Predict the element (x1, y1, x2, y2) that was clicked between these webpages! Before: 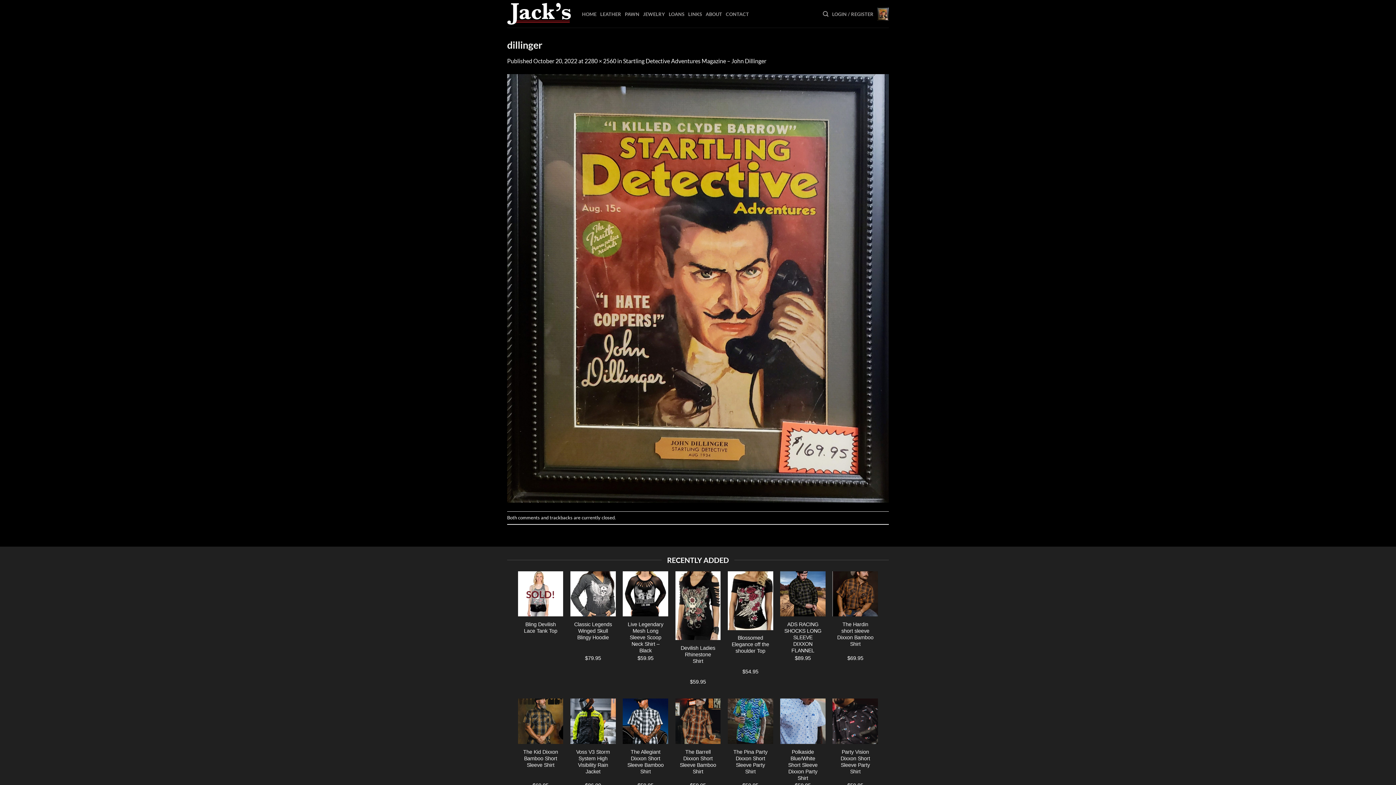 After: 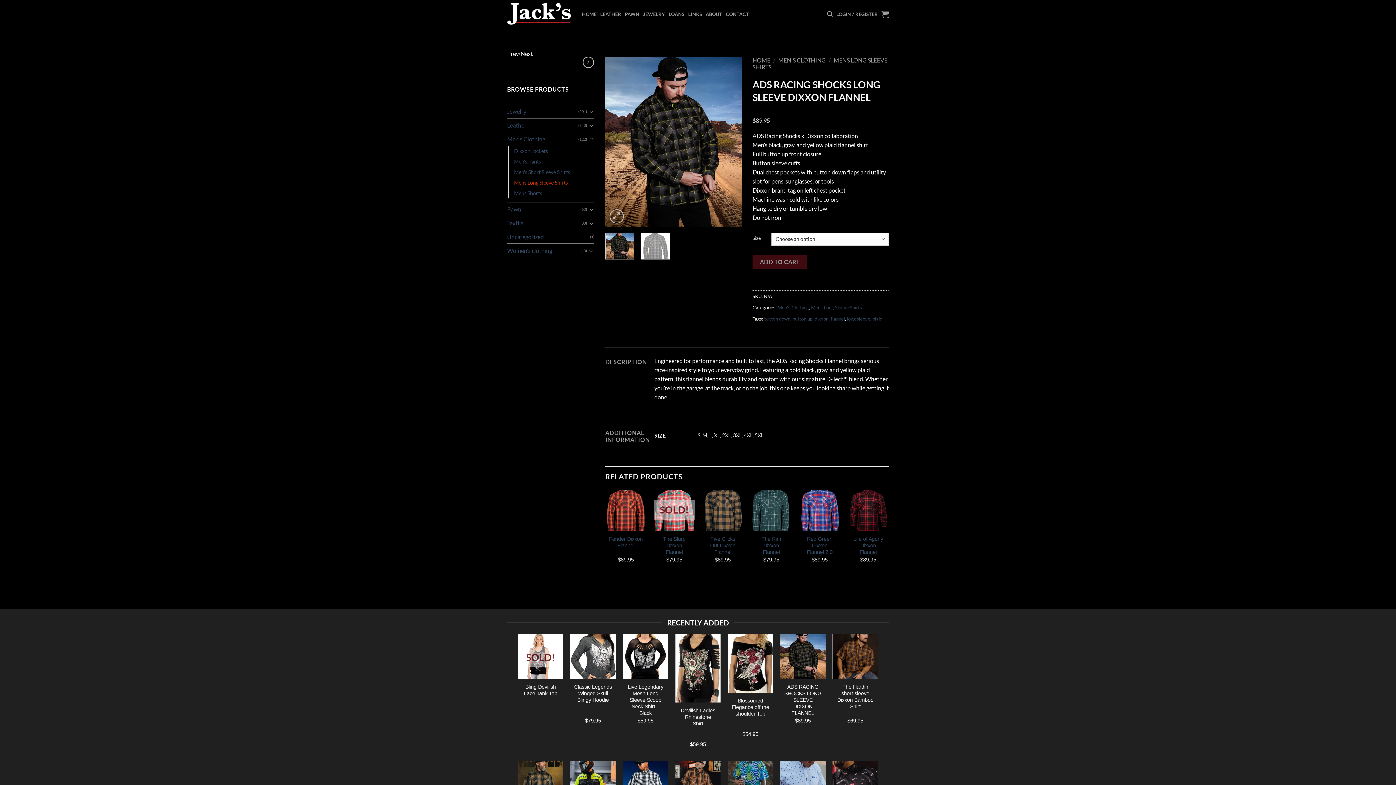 Action: label: ADS RACING SHOCKS LONG SLEEVE DIXXON FLANNEL bbox: (780, 571, 825, 616)